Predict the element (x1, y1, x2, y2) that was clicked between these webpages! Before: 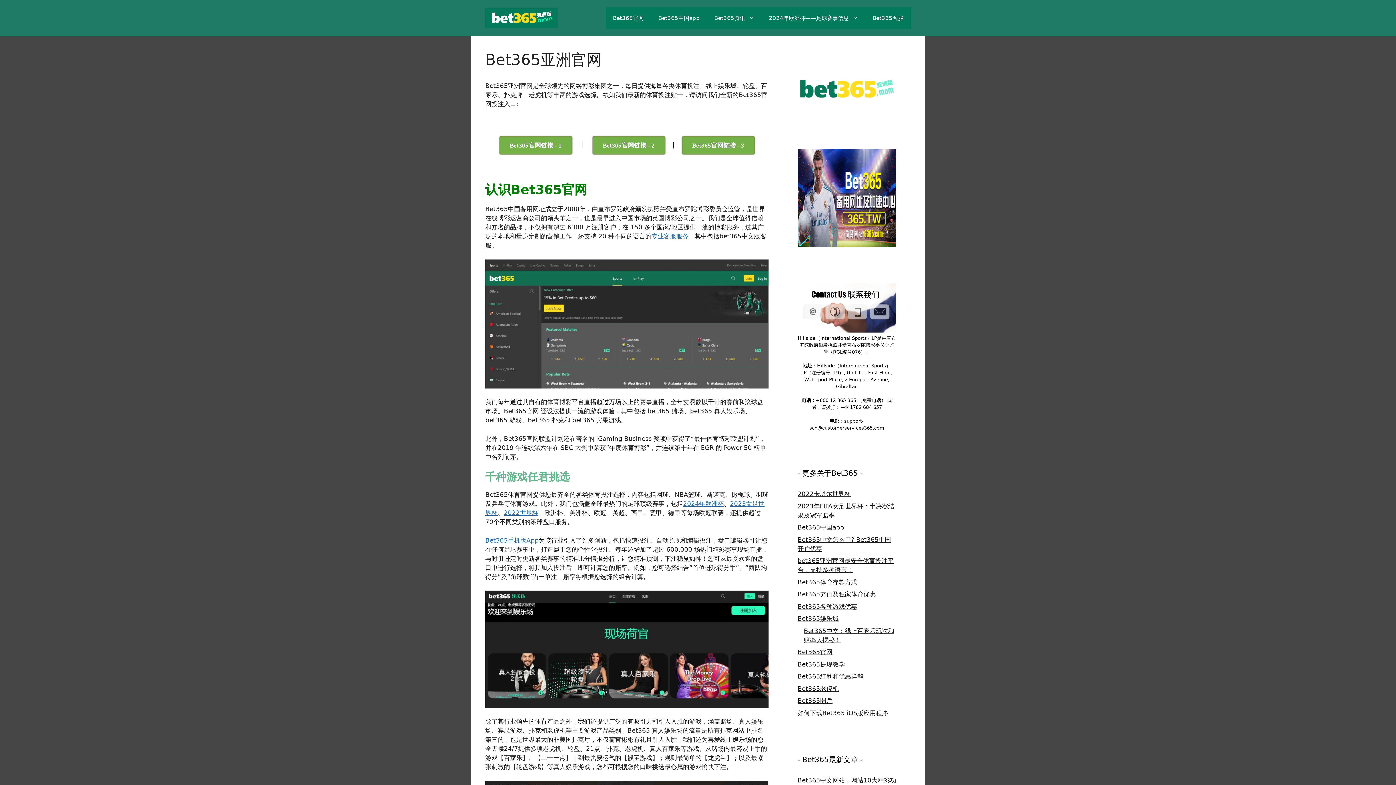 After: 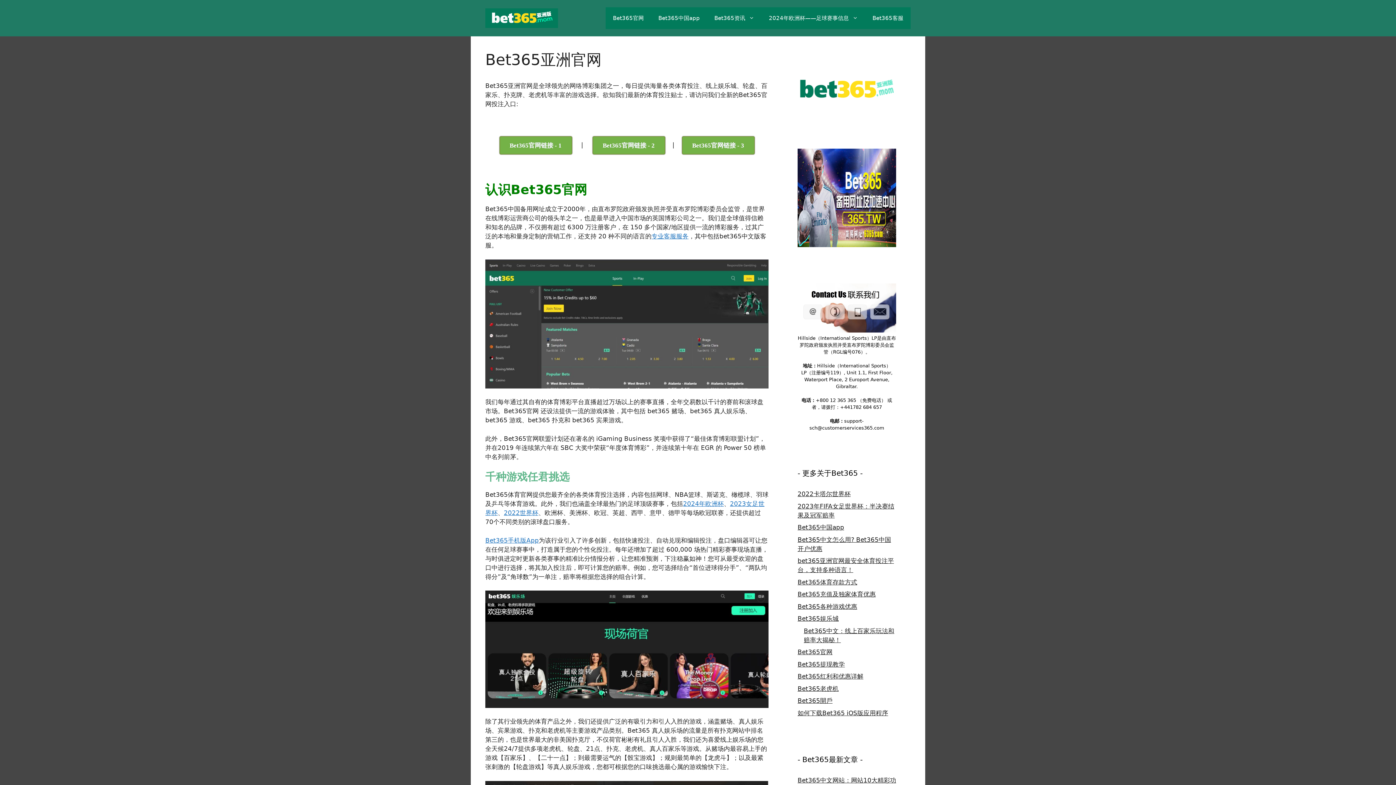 Action: bbox: (485, 14, 558, 21)